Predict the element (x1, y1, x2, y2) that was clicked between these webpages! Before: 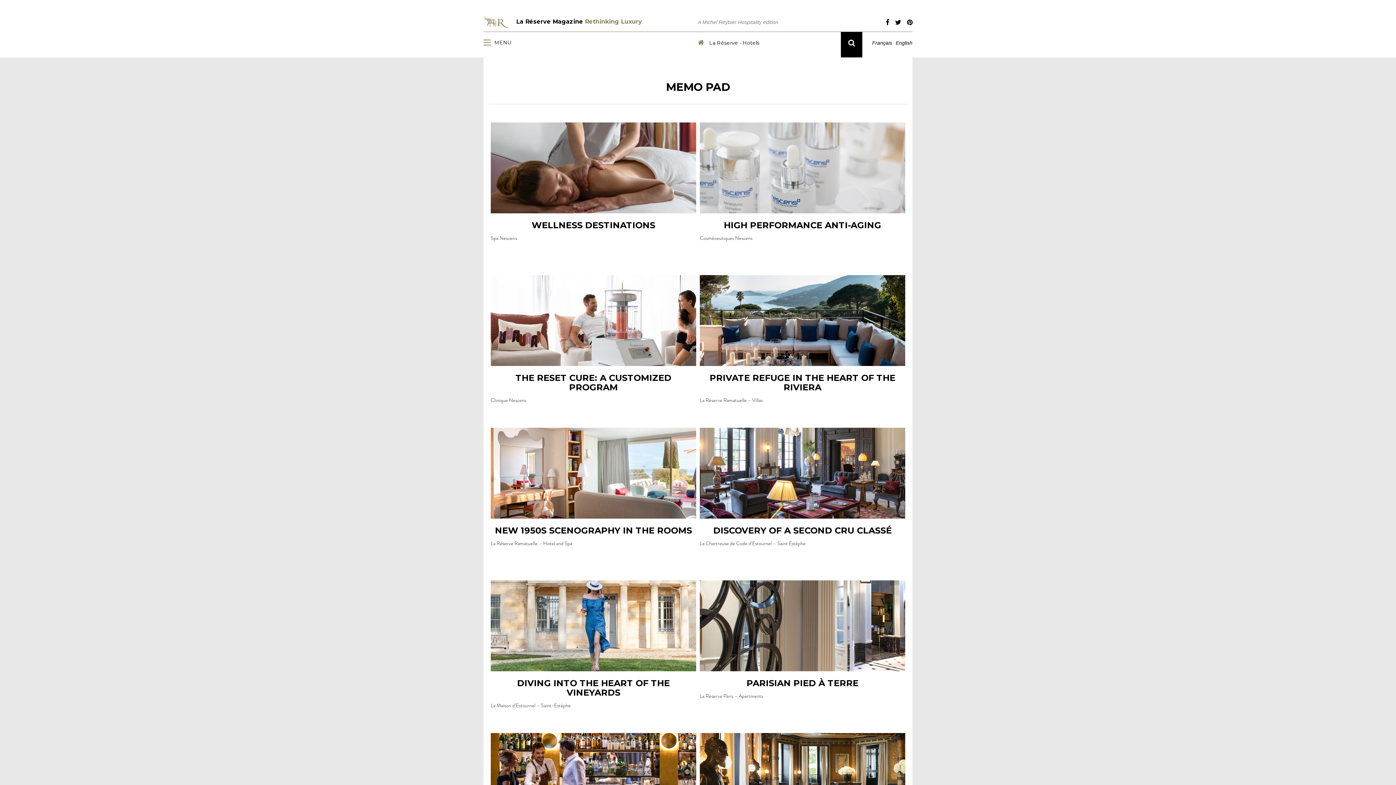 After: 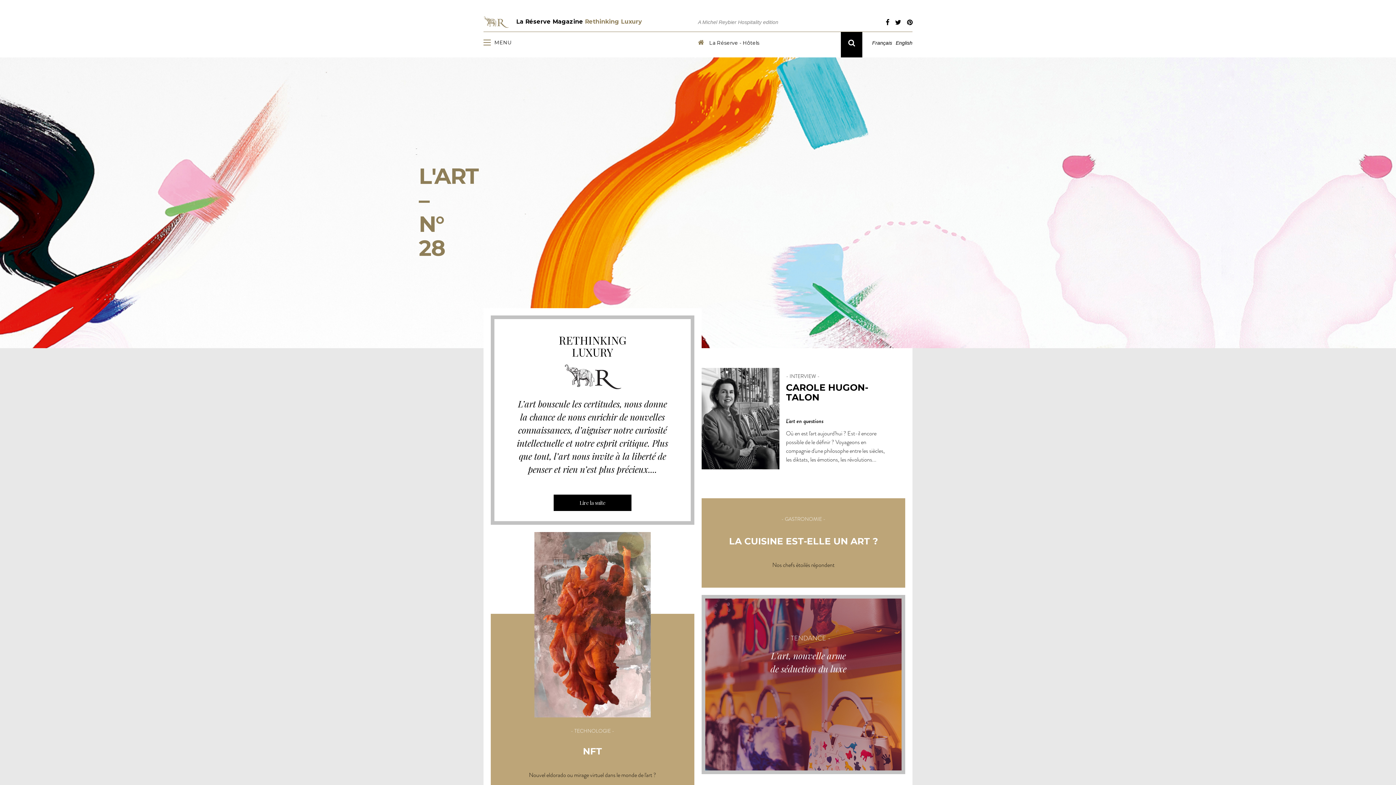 Action: bbox: (872, 39, 892, 45) label: Français